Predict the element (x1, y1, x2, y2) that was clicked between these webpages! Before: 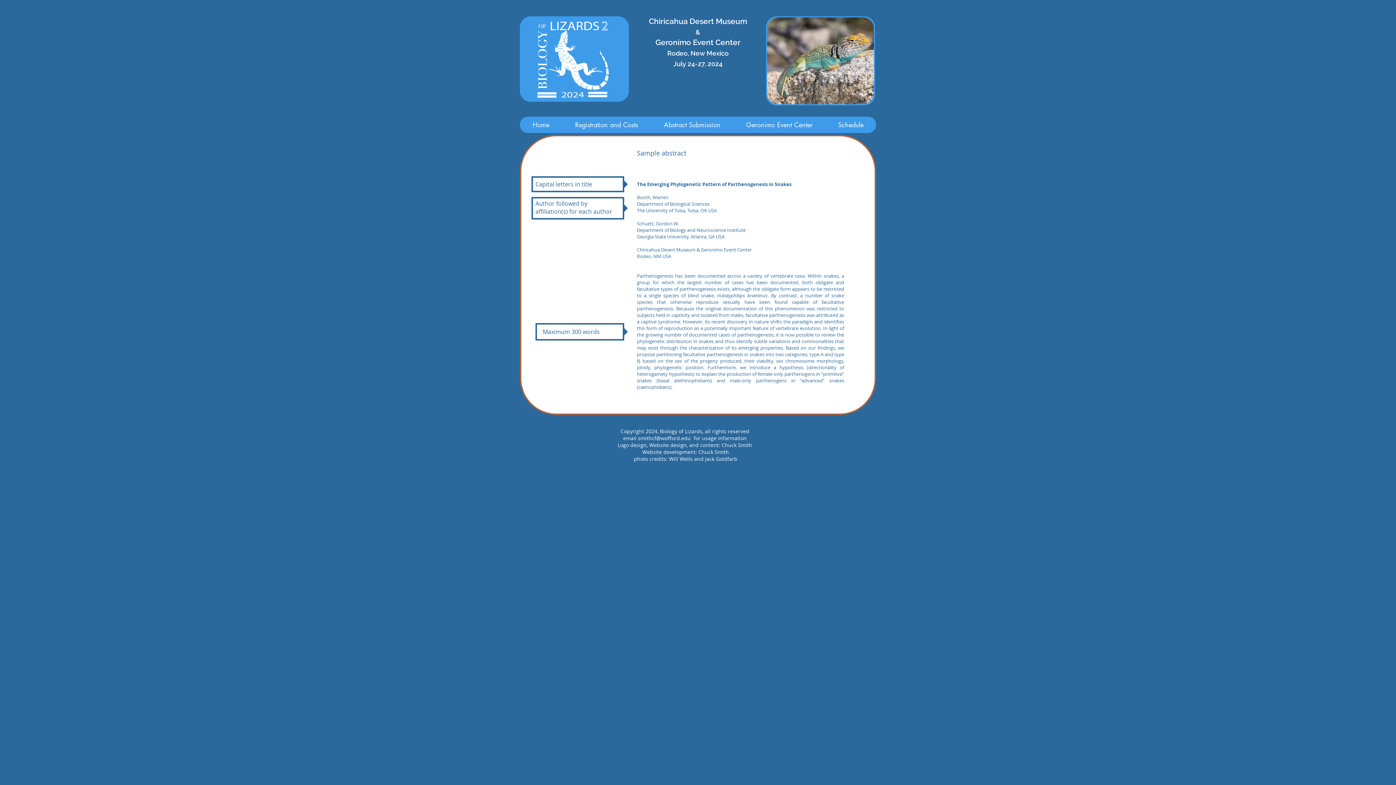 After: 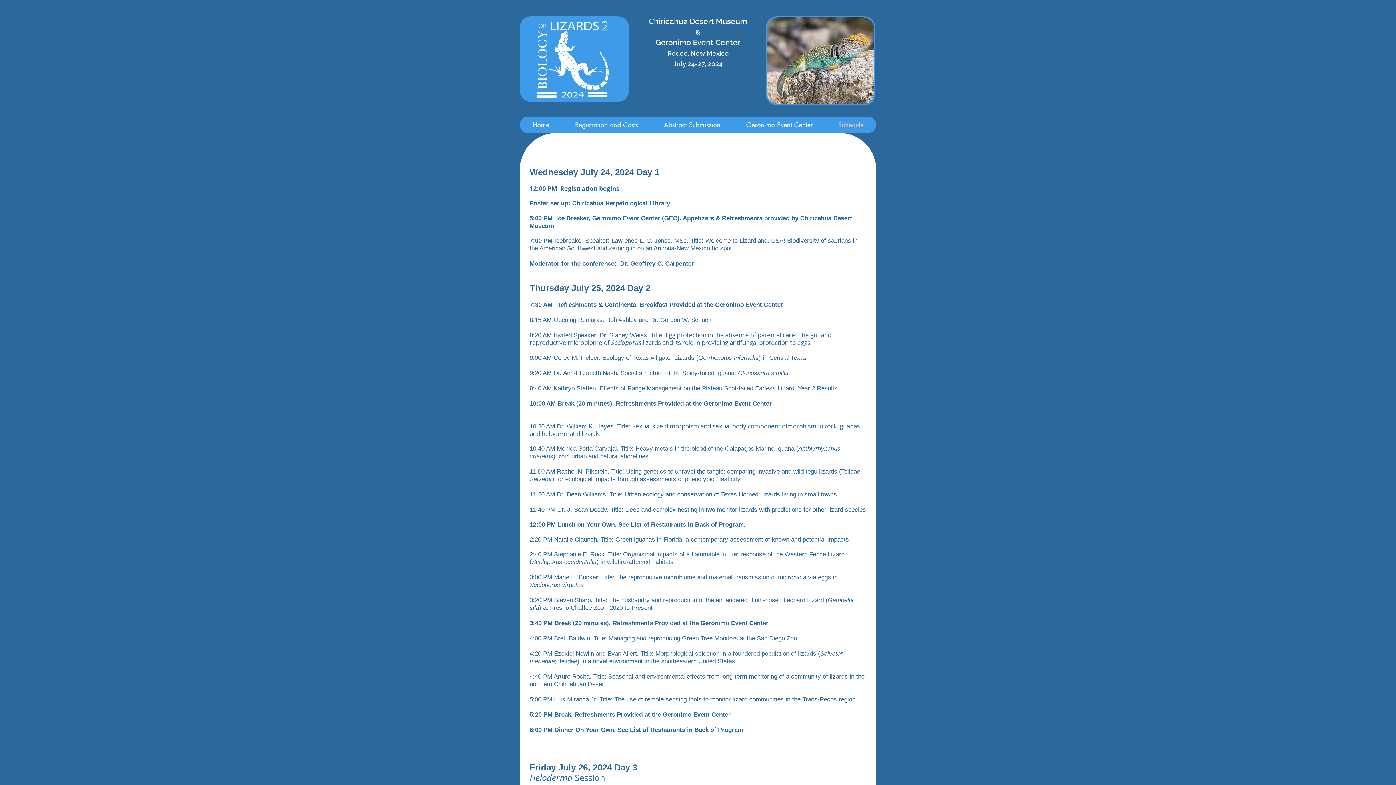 Action: bbox: (825, 116, 876, 133) label: Schedule